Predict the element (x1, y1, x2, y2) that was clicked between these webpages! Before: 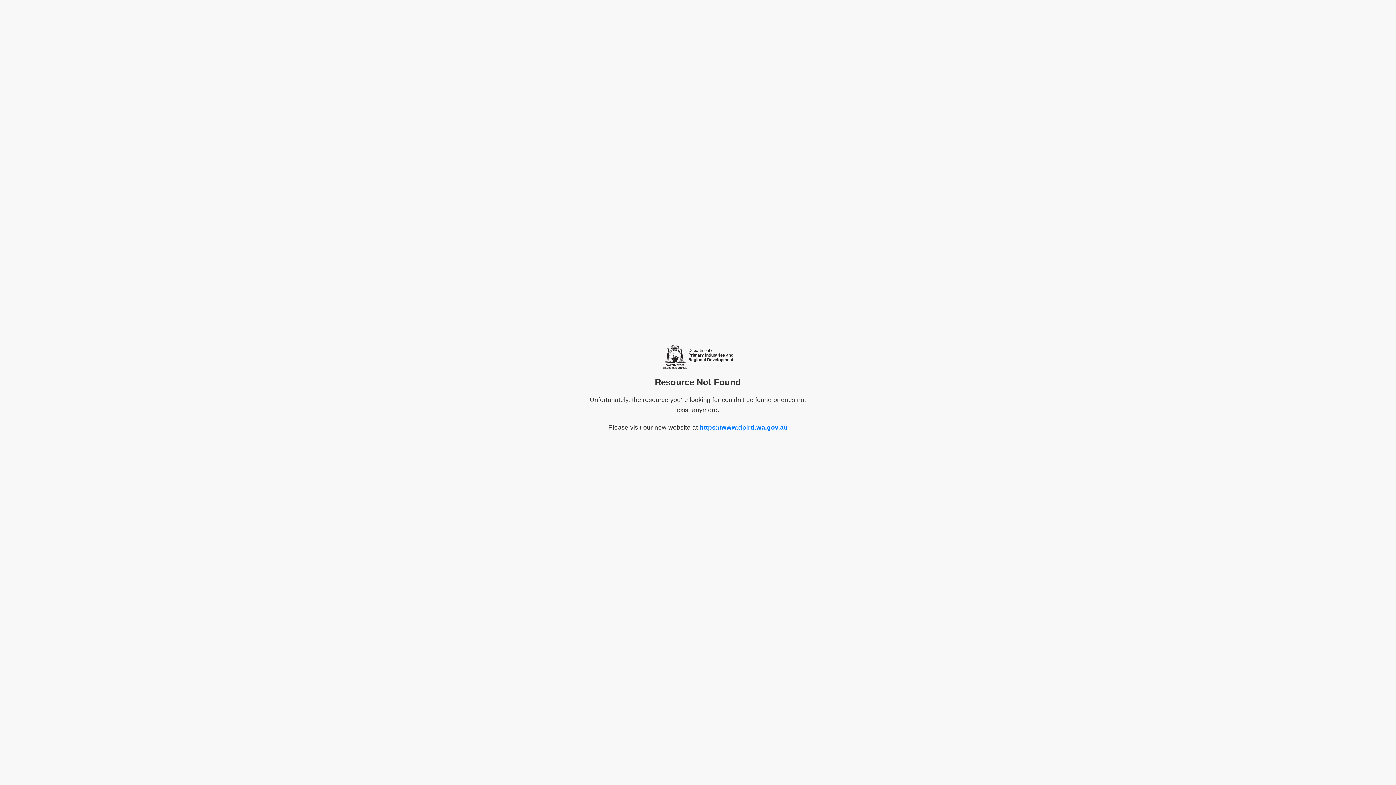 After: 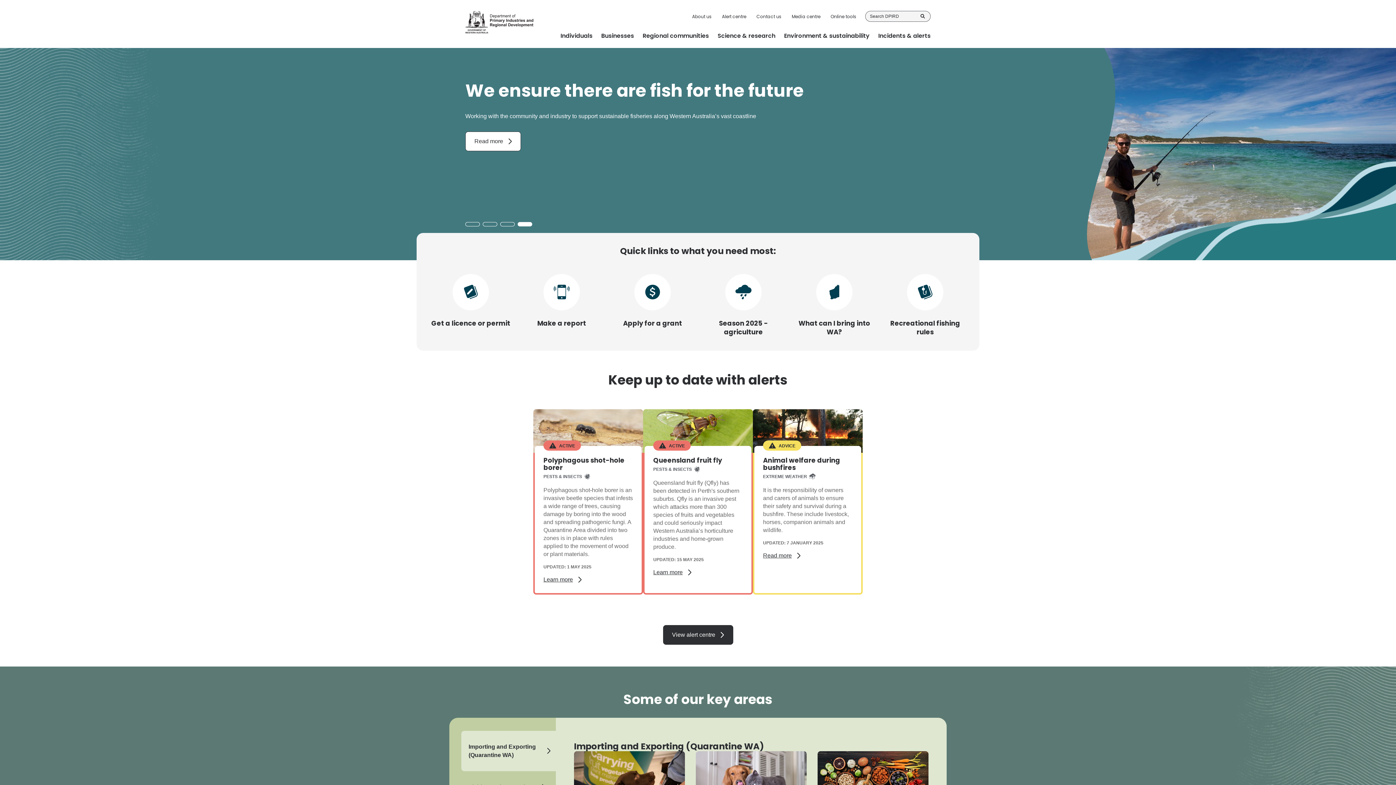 Action: bbox: (699, 423, 787, 431) label: https://www.dpird.wa.gov.au